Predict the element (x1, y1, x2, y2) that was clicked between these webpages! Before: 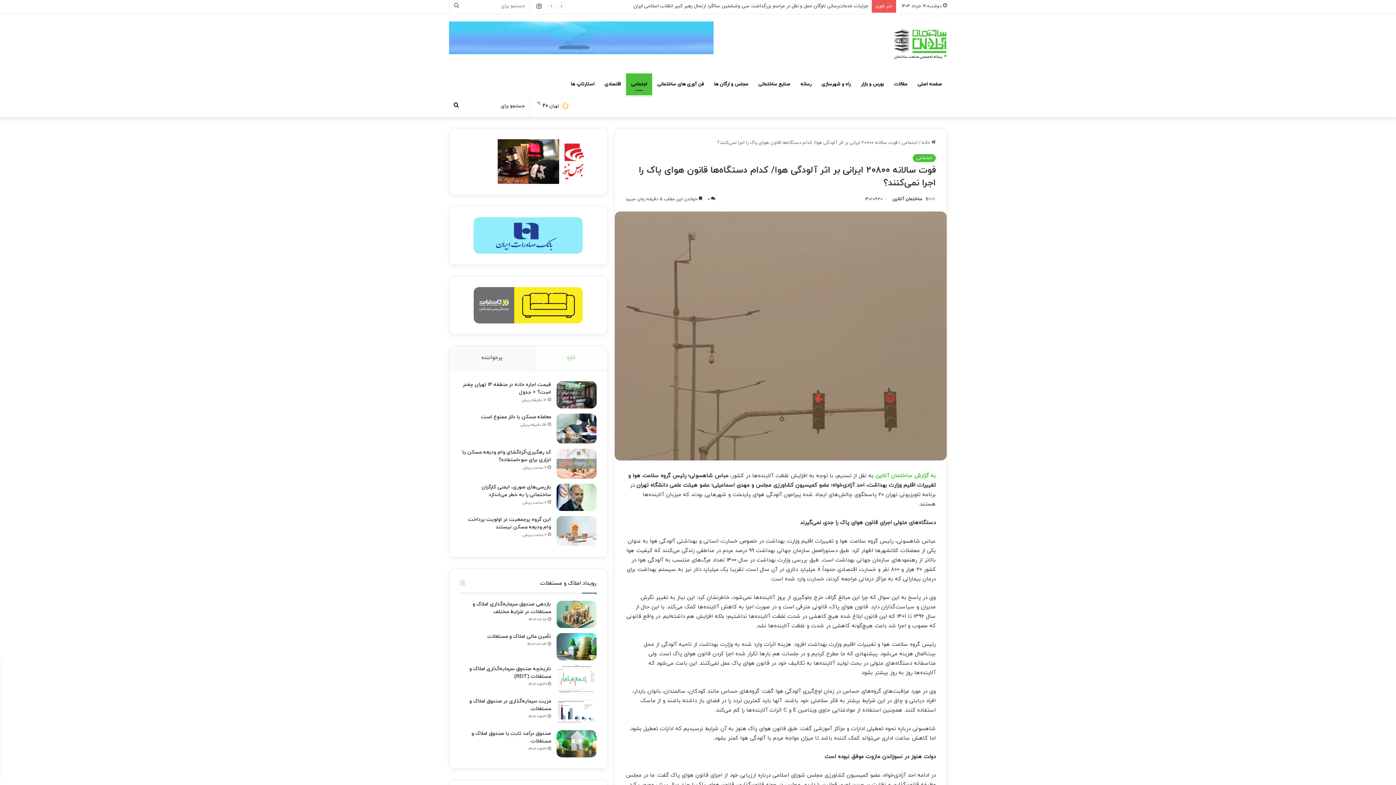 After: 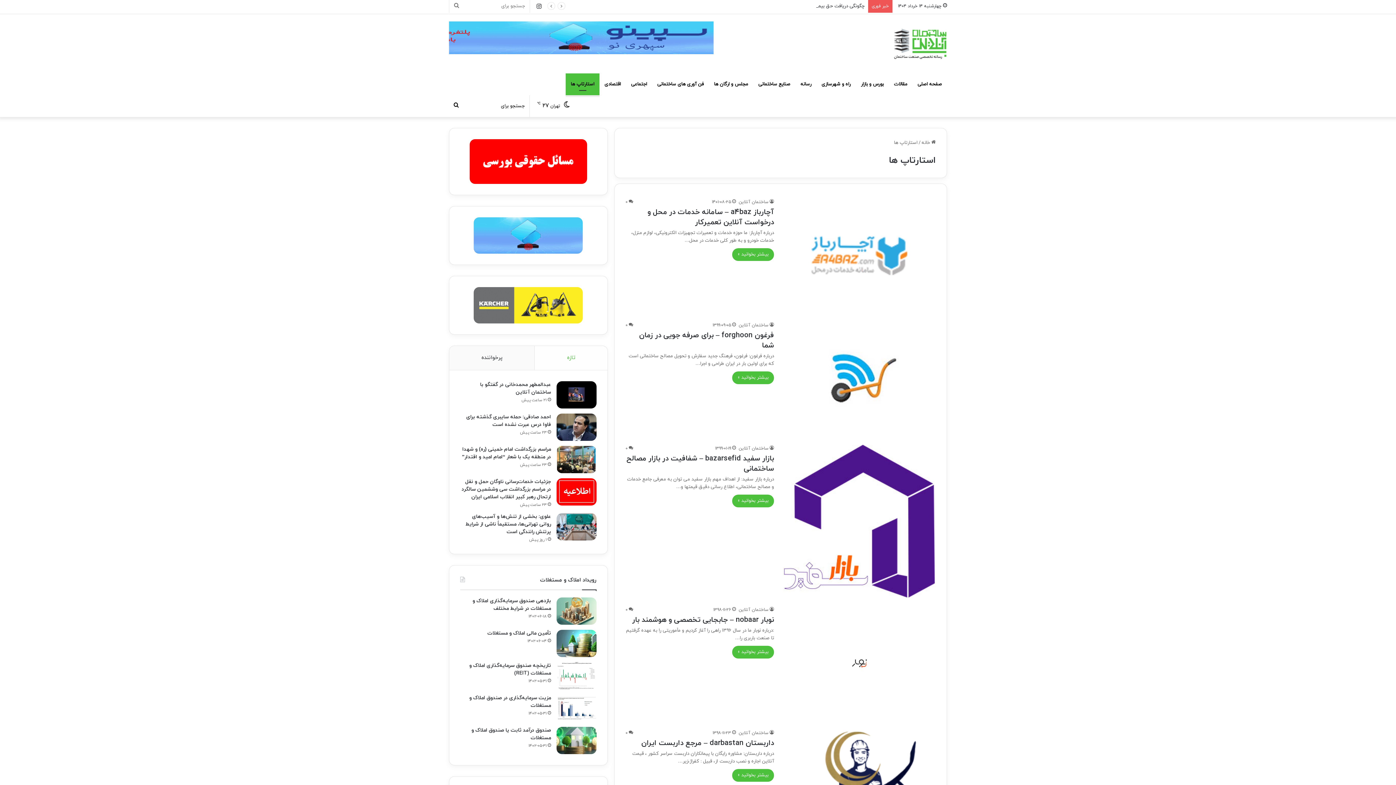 Action: label: استارتاپ ها bbox: (565, 73, 599, 95)